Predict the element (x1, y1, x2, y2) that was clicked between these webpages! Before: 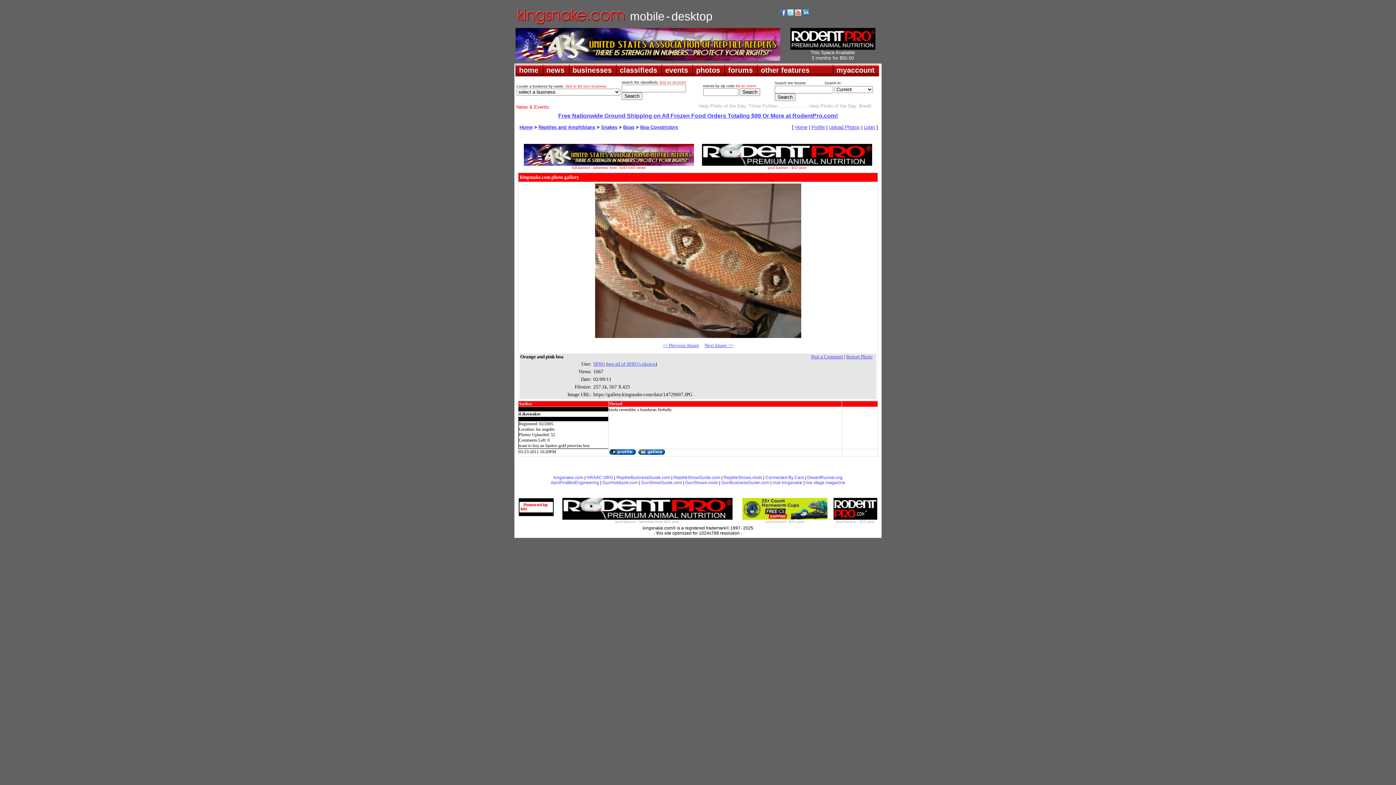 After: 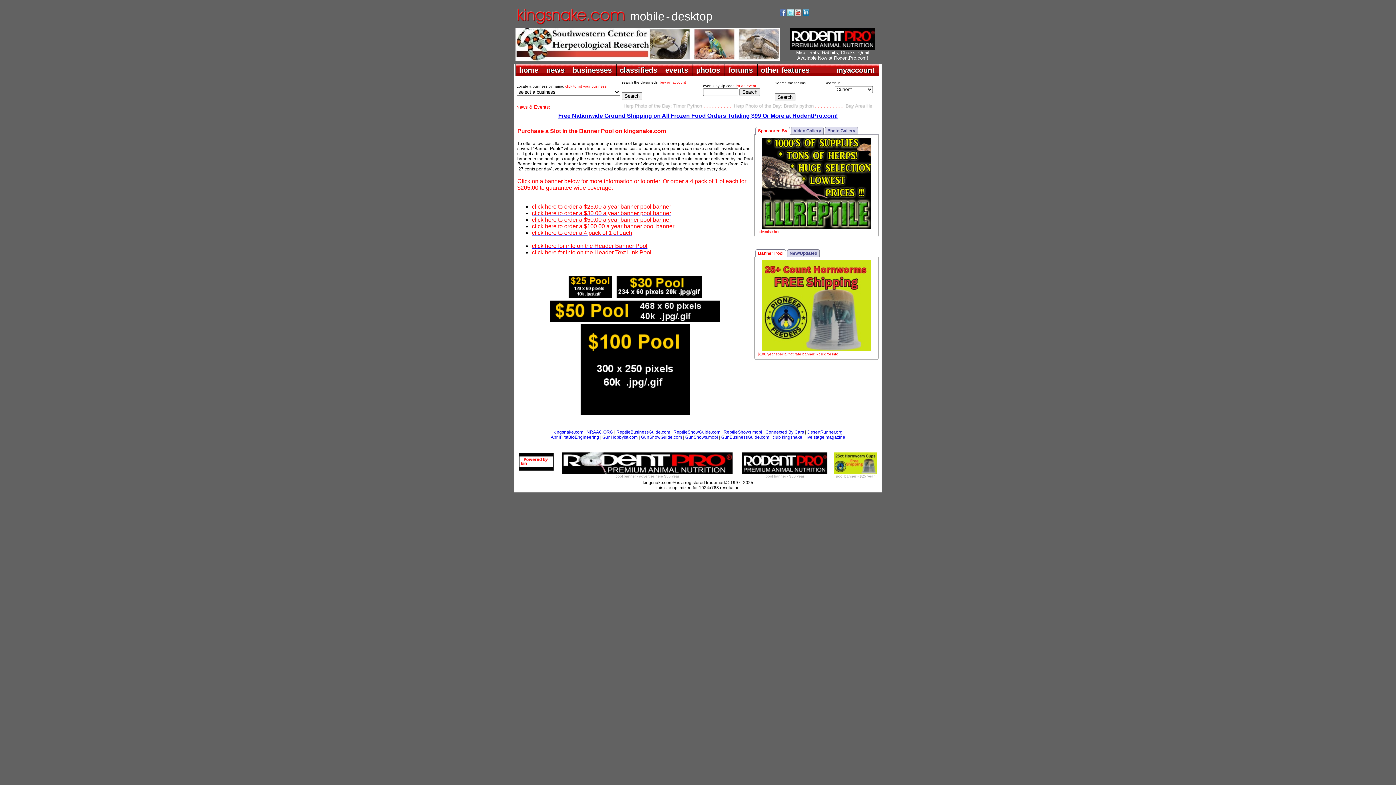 Action: bbox: (615, 518, 679, 524) label: pool banner - advertise here $50 year